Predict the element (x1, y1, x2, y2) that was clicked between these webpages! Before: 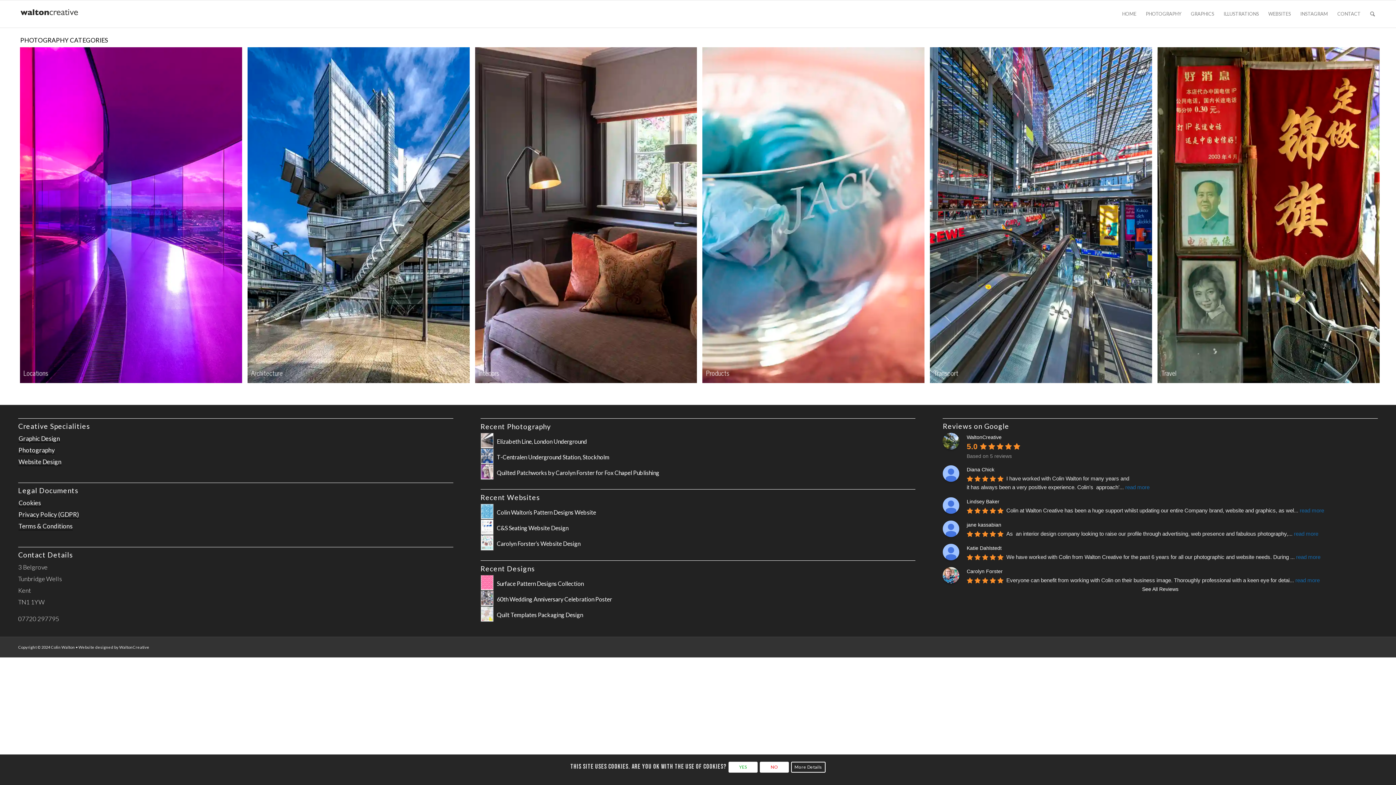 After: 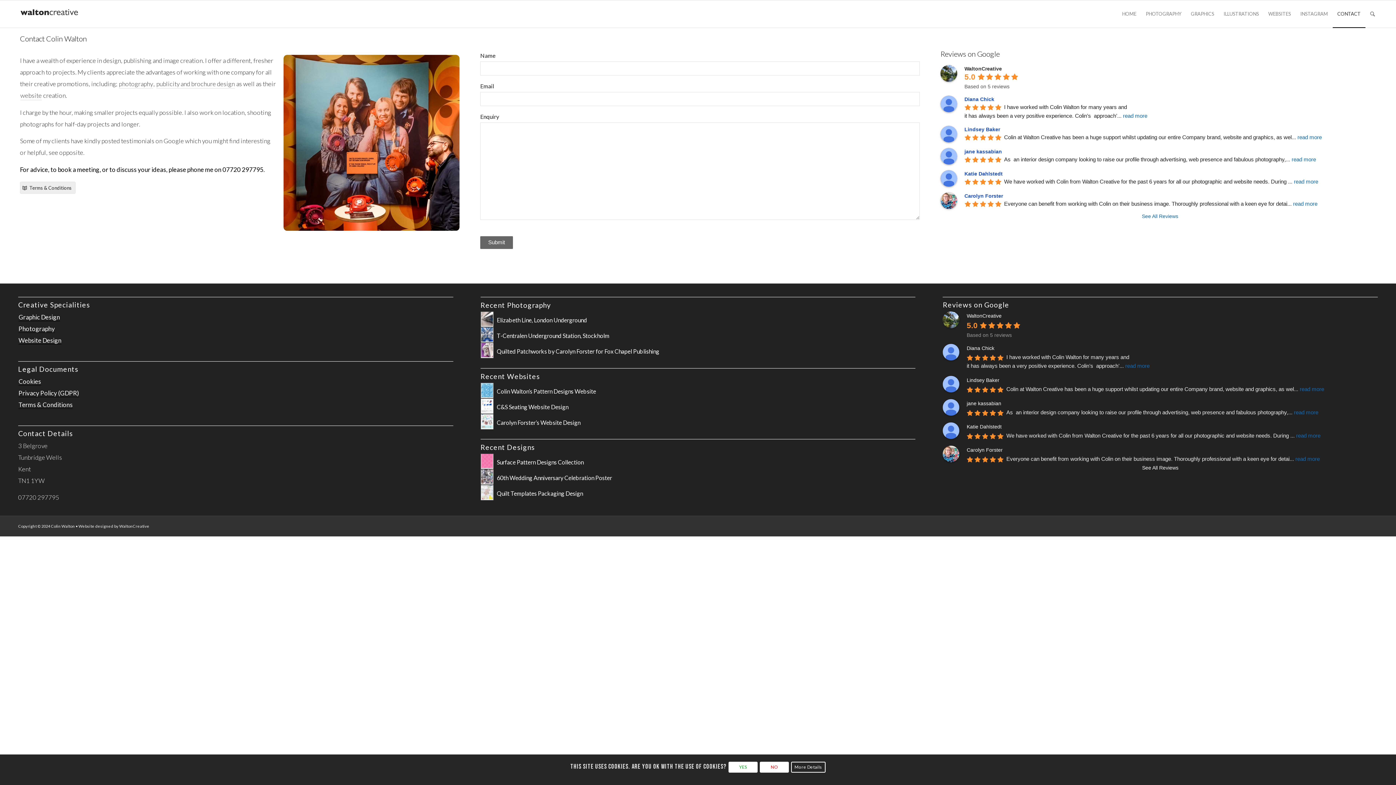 Action: label: CONTACT bbox: (1332, 0, 1365, 27)